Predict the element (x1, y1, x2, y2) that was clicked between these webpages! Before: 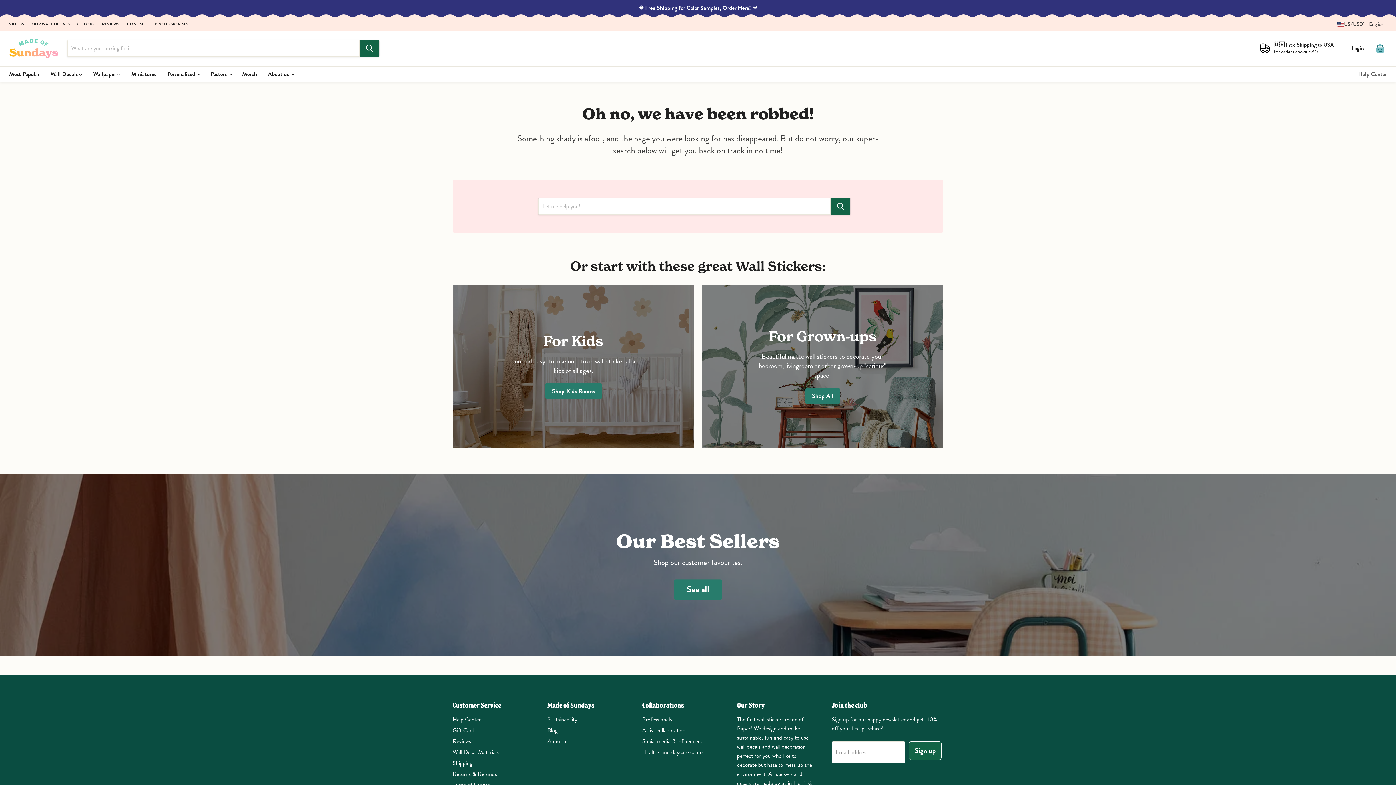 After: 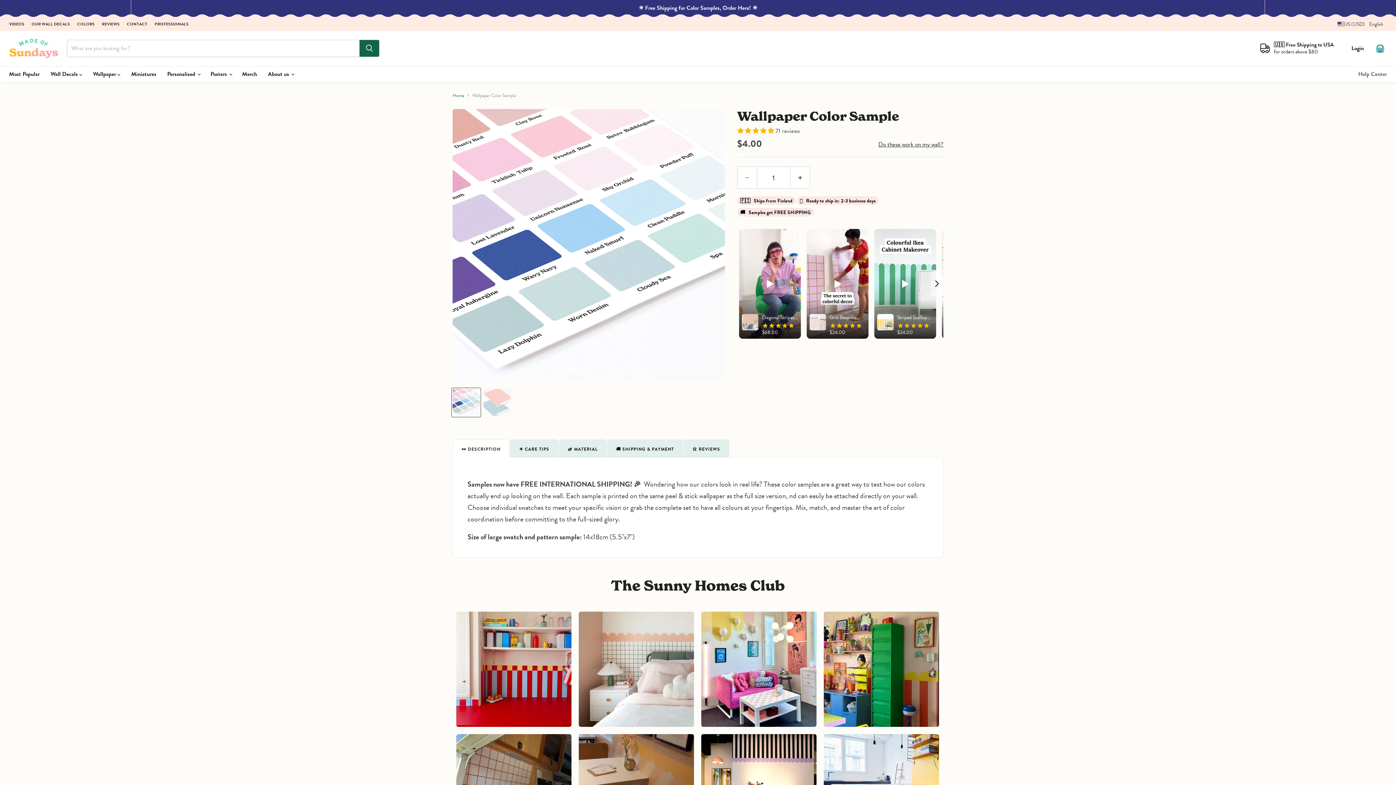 Action: bbox: (1, 1, 1394, 15)